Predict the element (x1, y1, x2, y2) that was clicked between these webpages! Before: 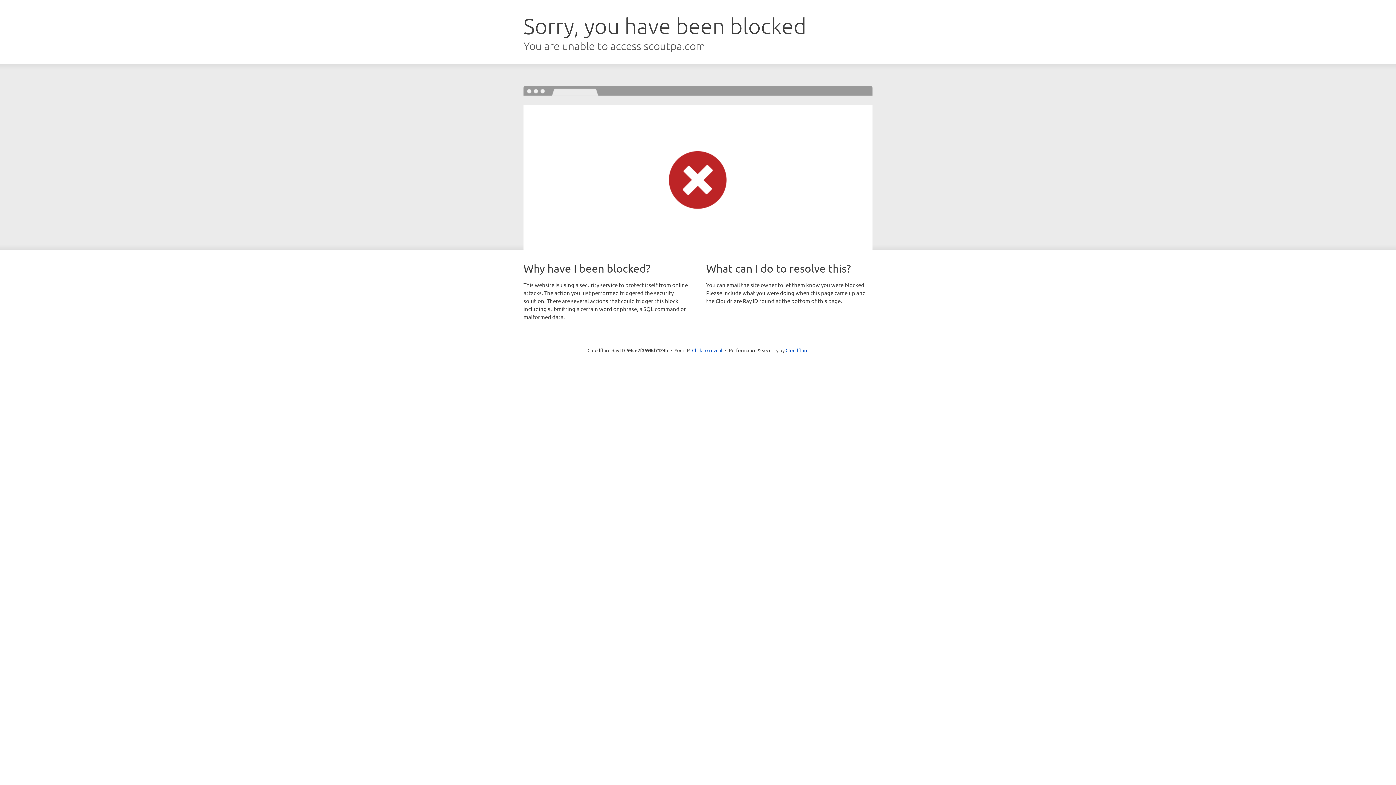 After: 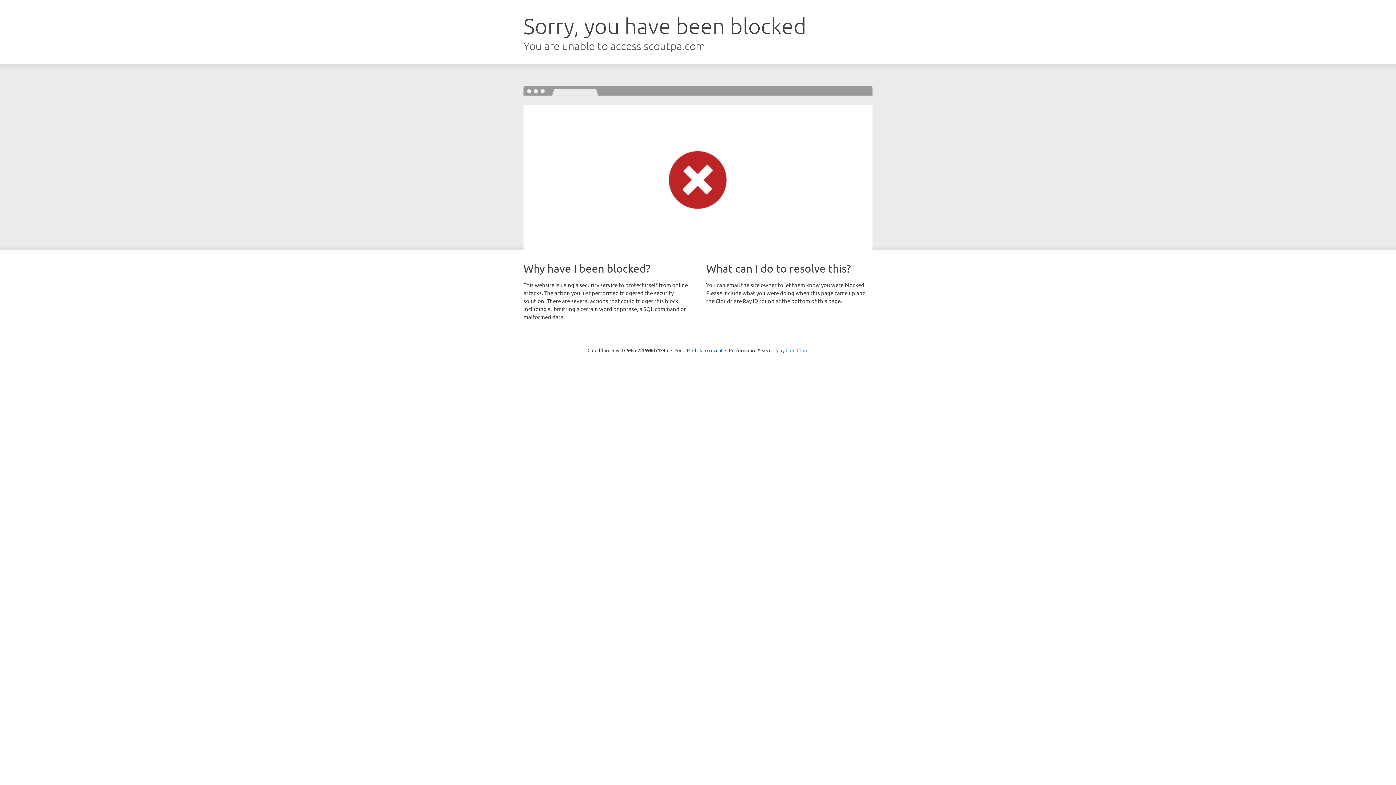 Action: label: Cloudflare bbox: (785, 347, 808, 353)